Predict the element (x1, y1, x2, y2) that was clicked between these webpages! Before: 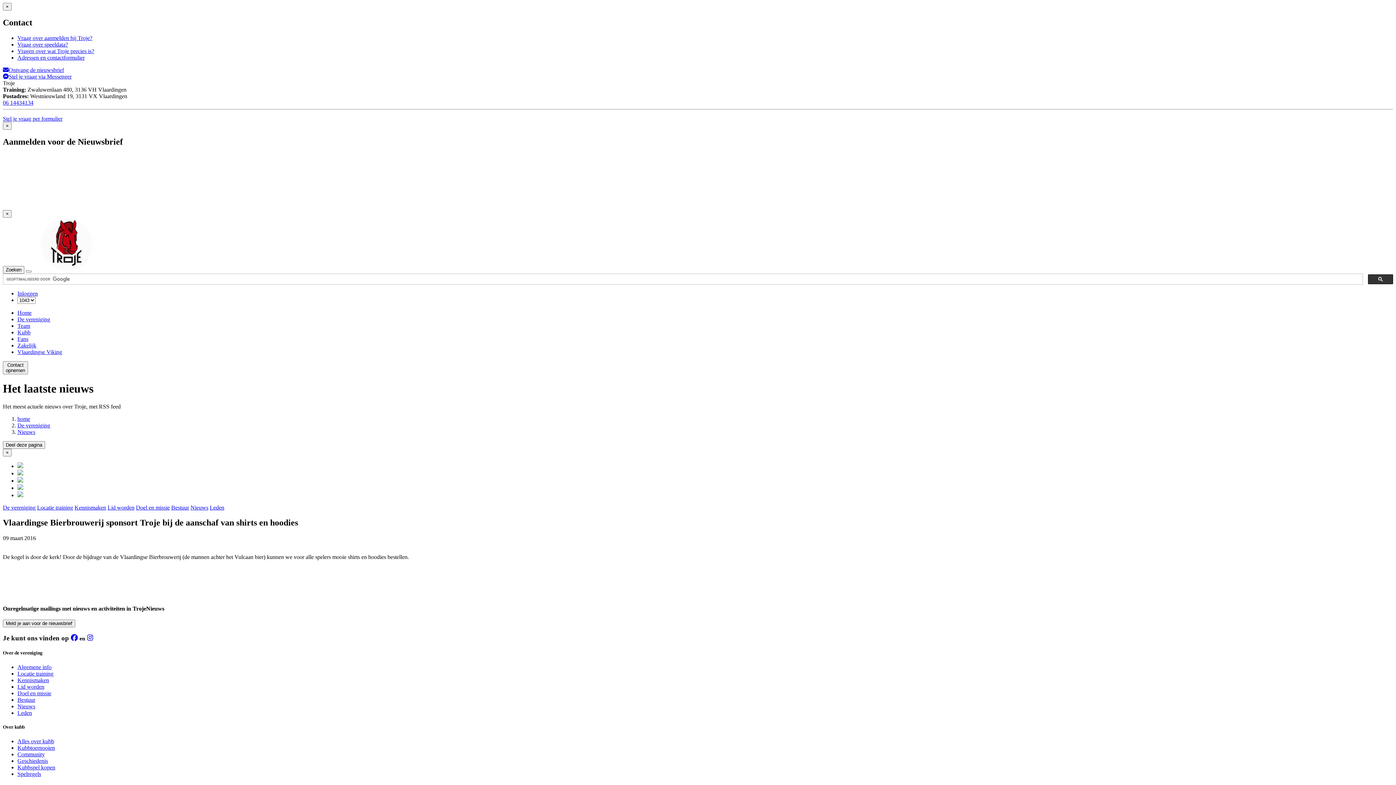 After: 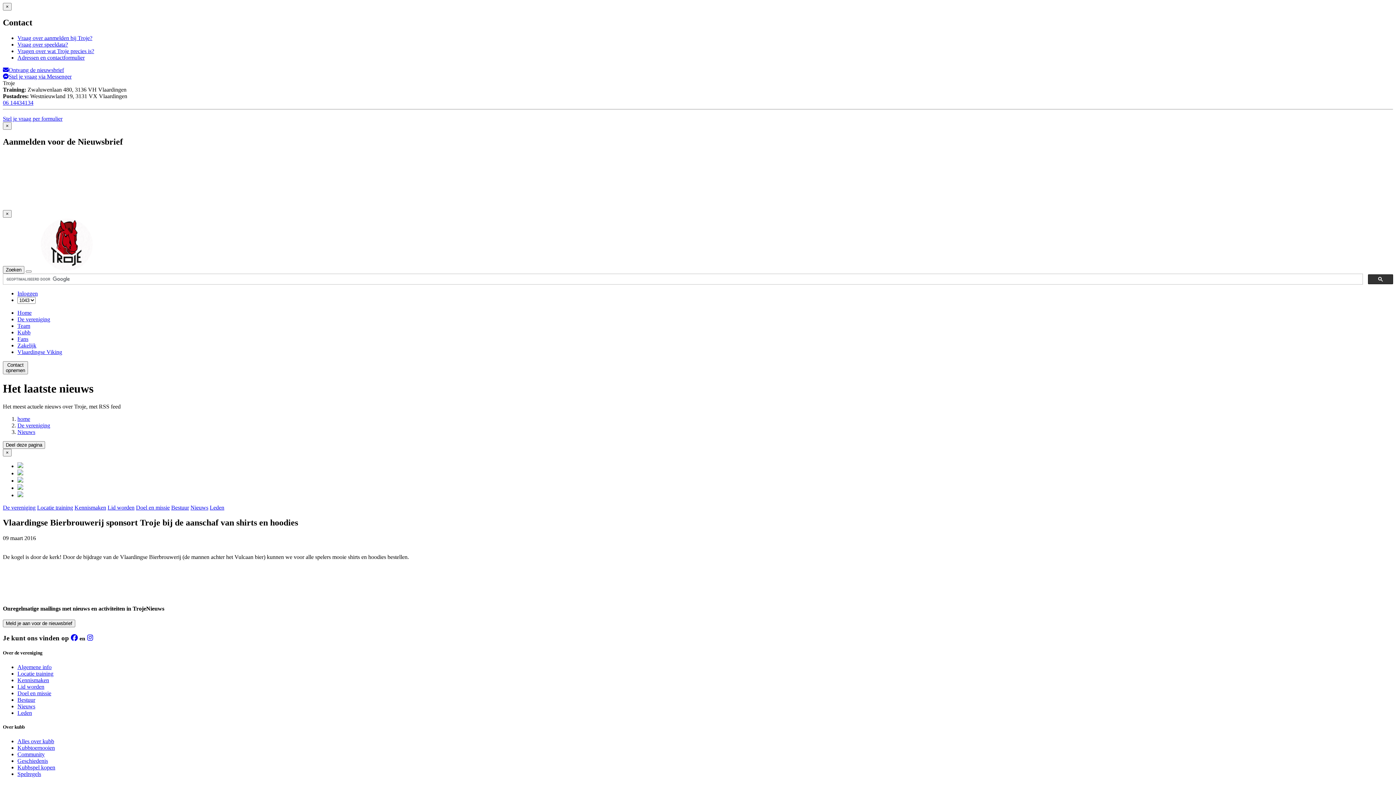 Action: bbox: (17, 463, 23, 469)